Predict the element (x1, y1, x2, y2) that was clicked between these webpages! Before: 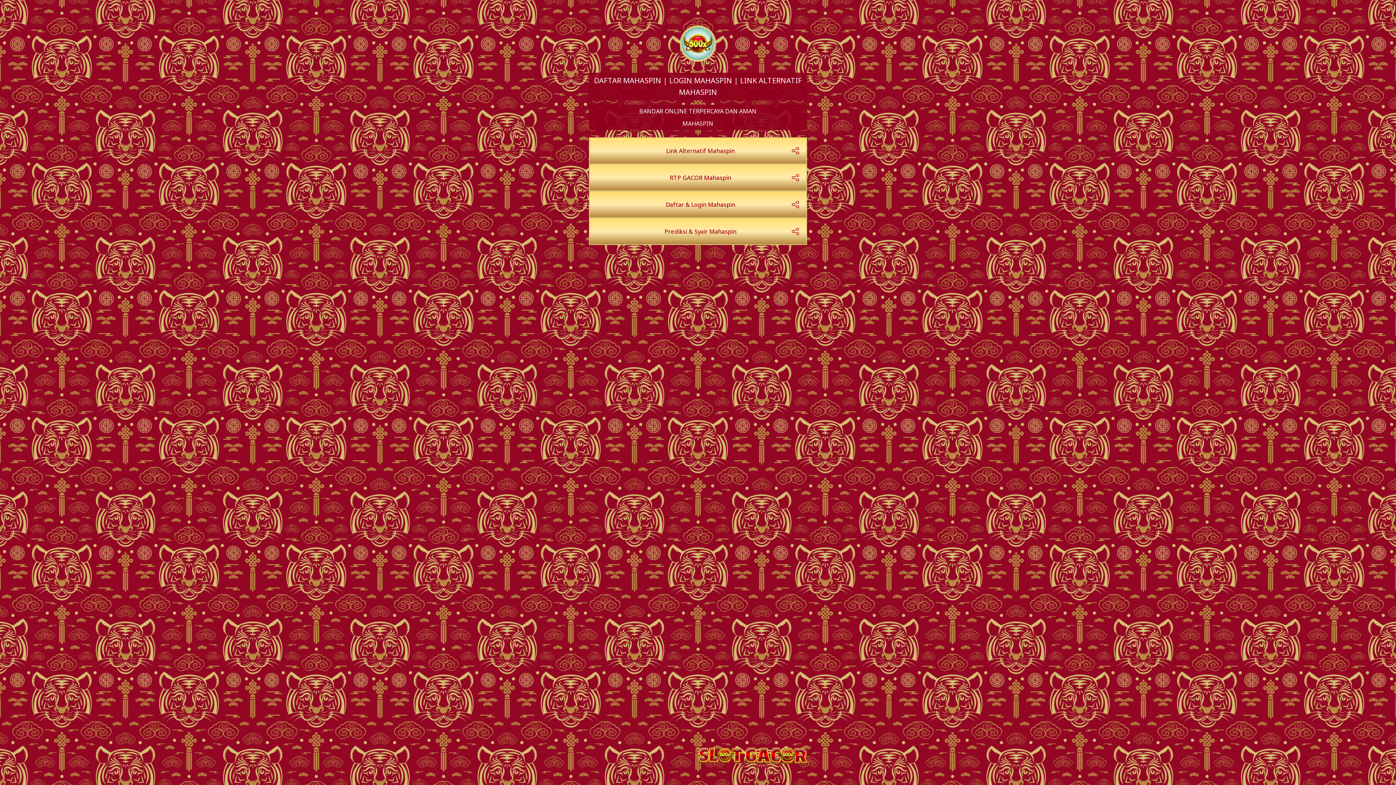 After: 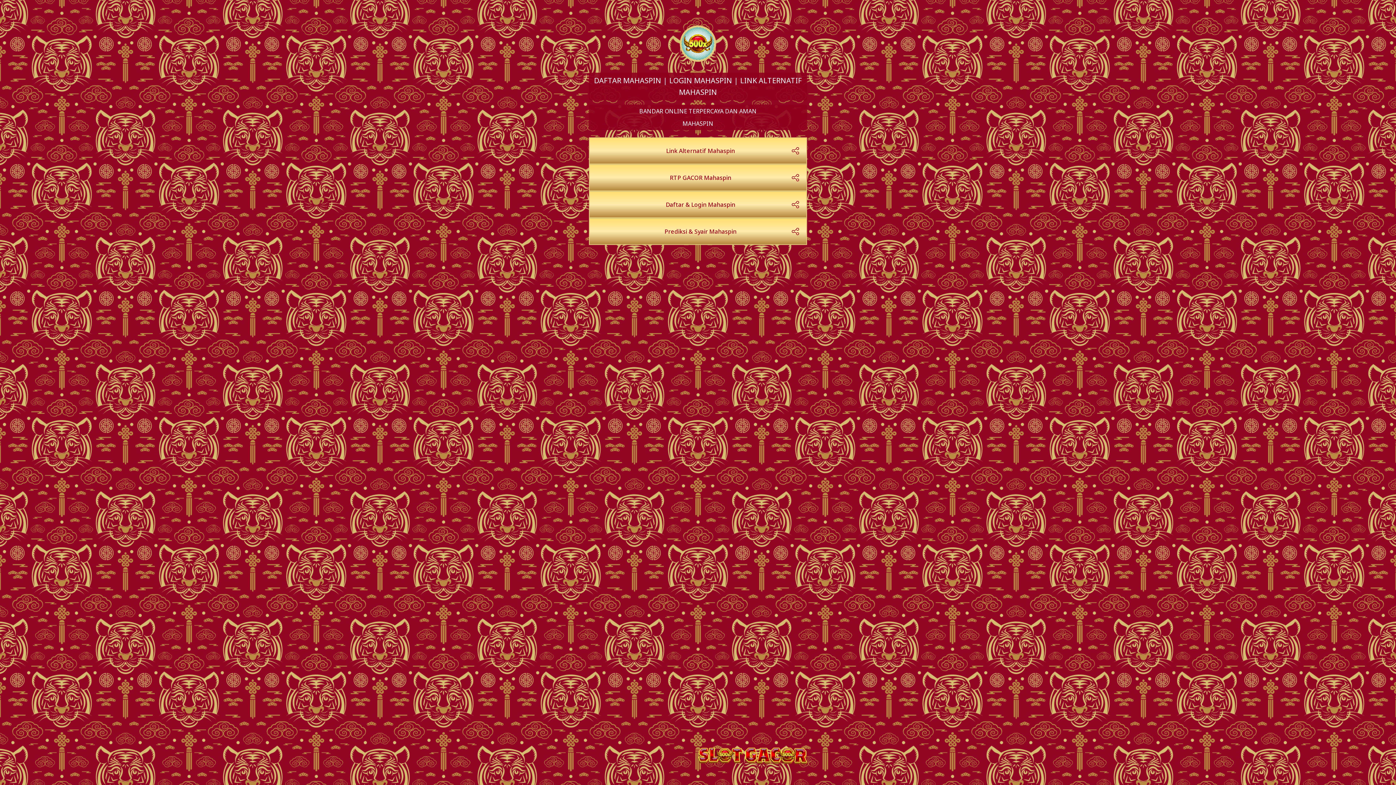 Action: bbox: (589, 191, 807, 218) label: Daftar & Login Mahaspin